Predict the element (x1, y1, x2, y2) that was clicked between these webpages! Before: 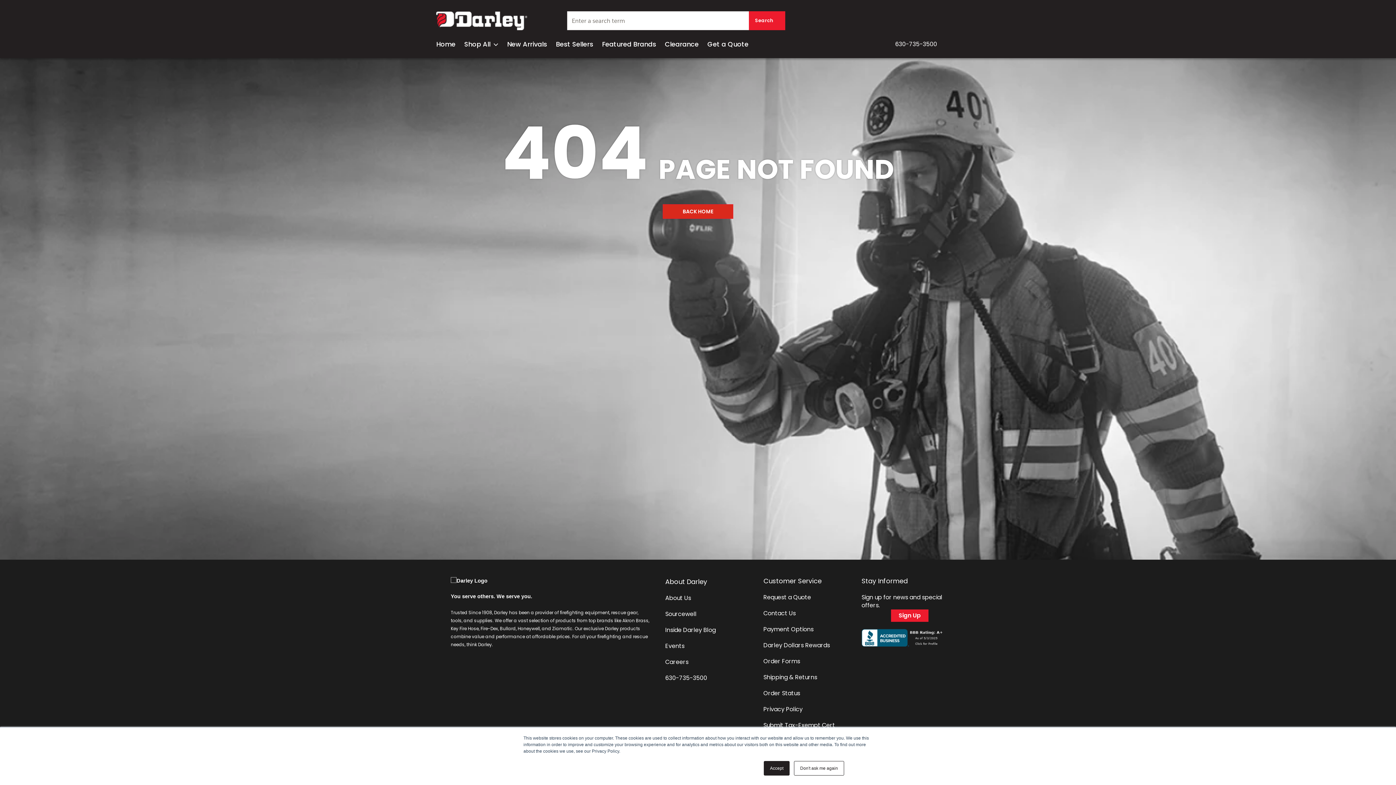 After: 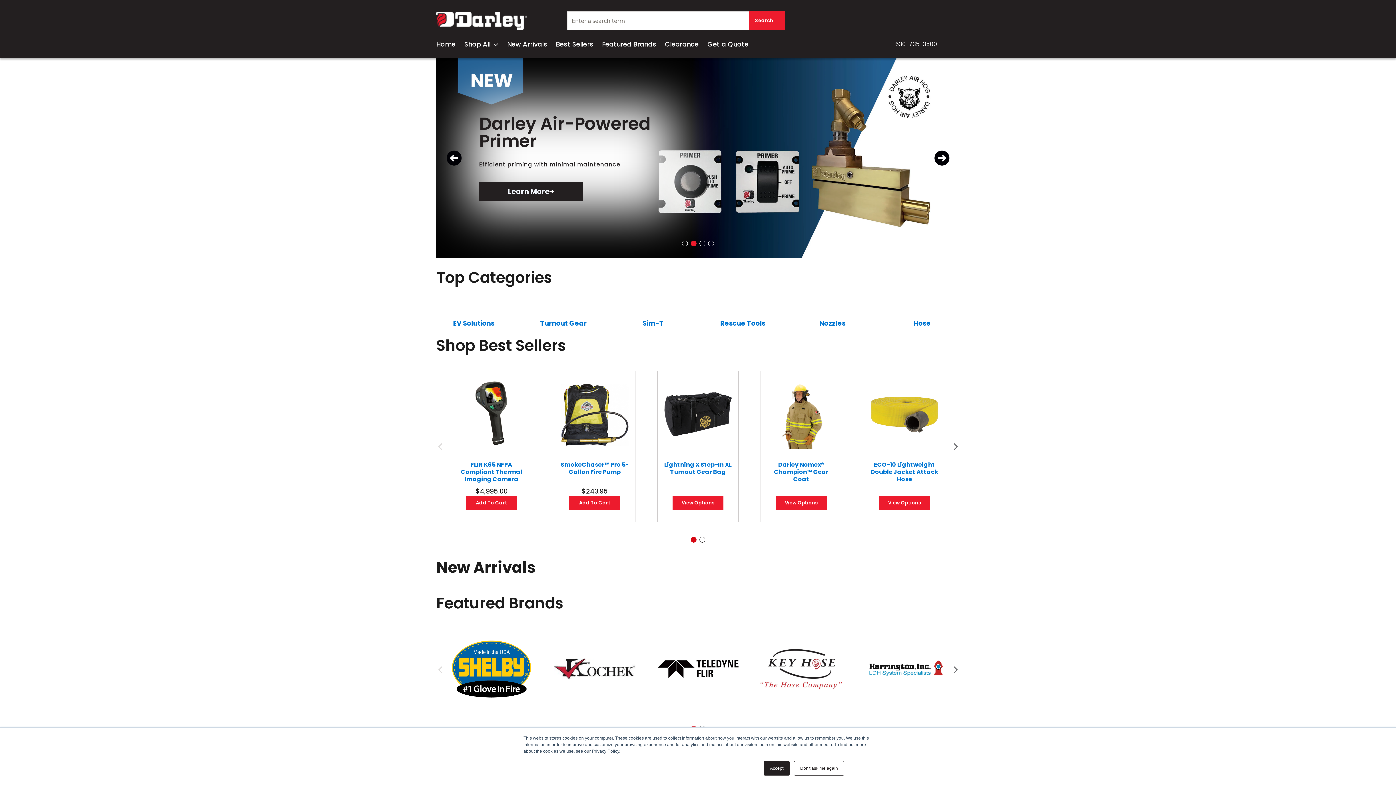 Action: bbox: (436, 11, 527, 30)